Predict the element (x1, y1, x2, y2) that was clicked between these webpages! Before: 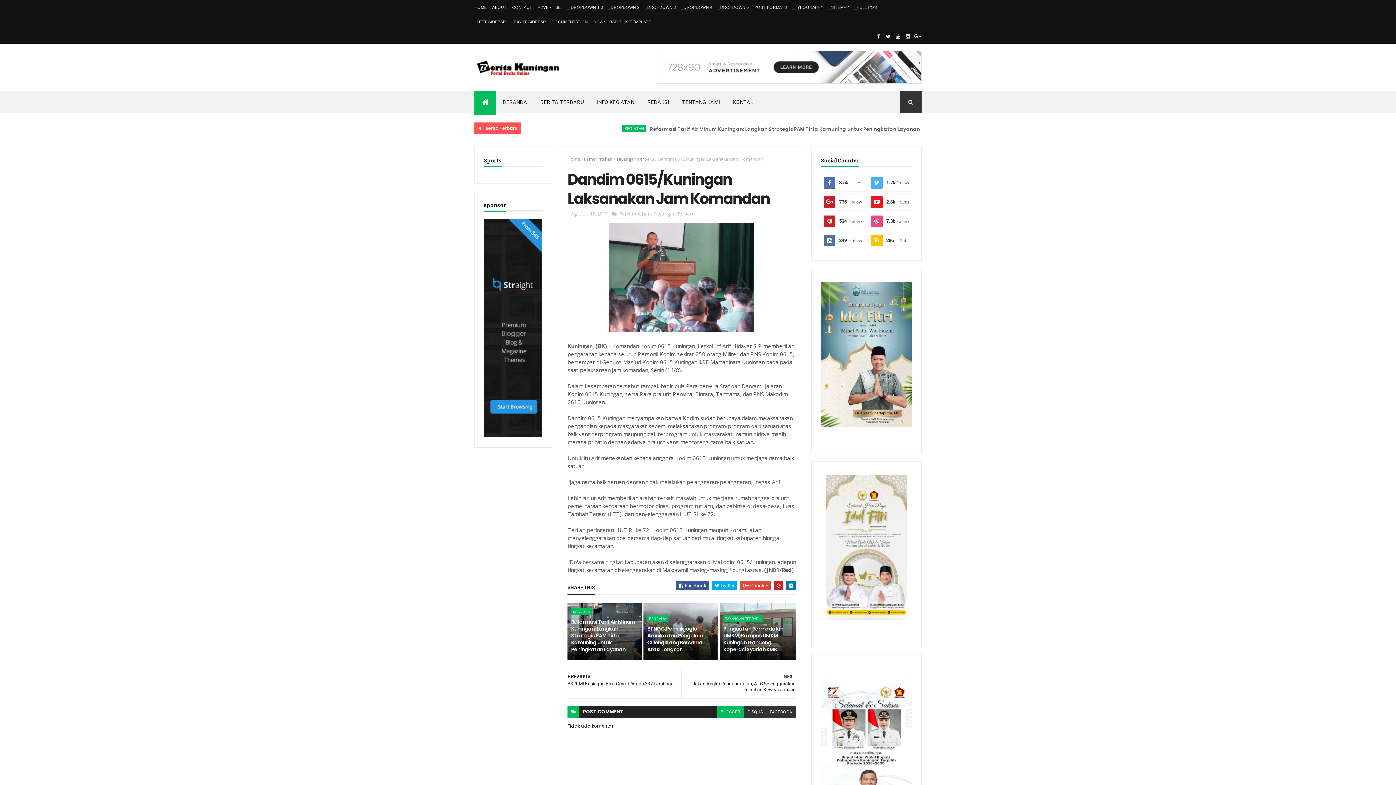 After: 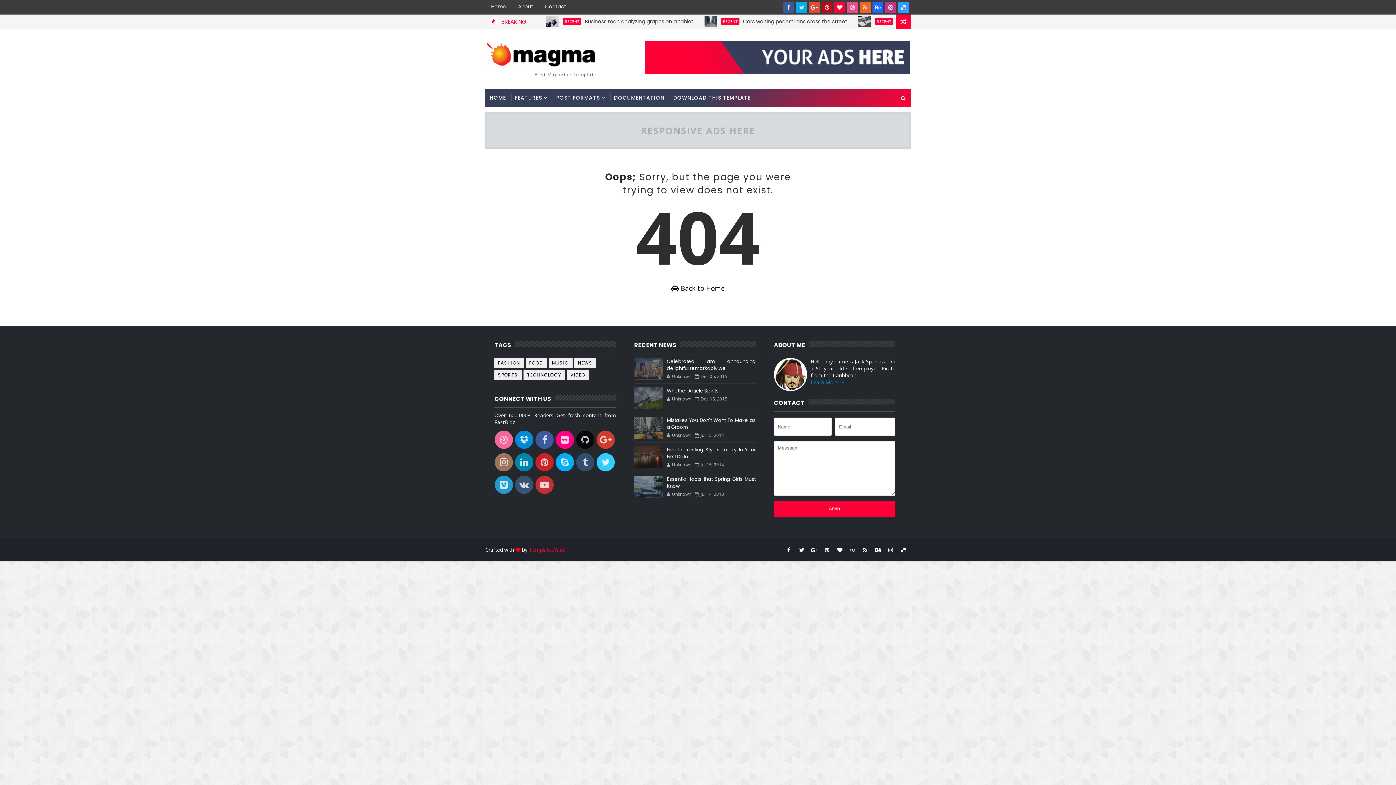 Action: bbox: (854, 5, 879, 9) label: _FULL POST